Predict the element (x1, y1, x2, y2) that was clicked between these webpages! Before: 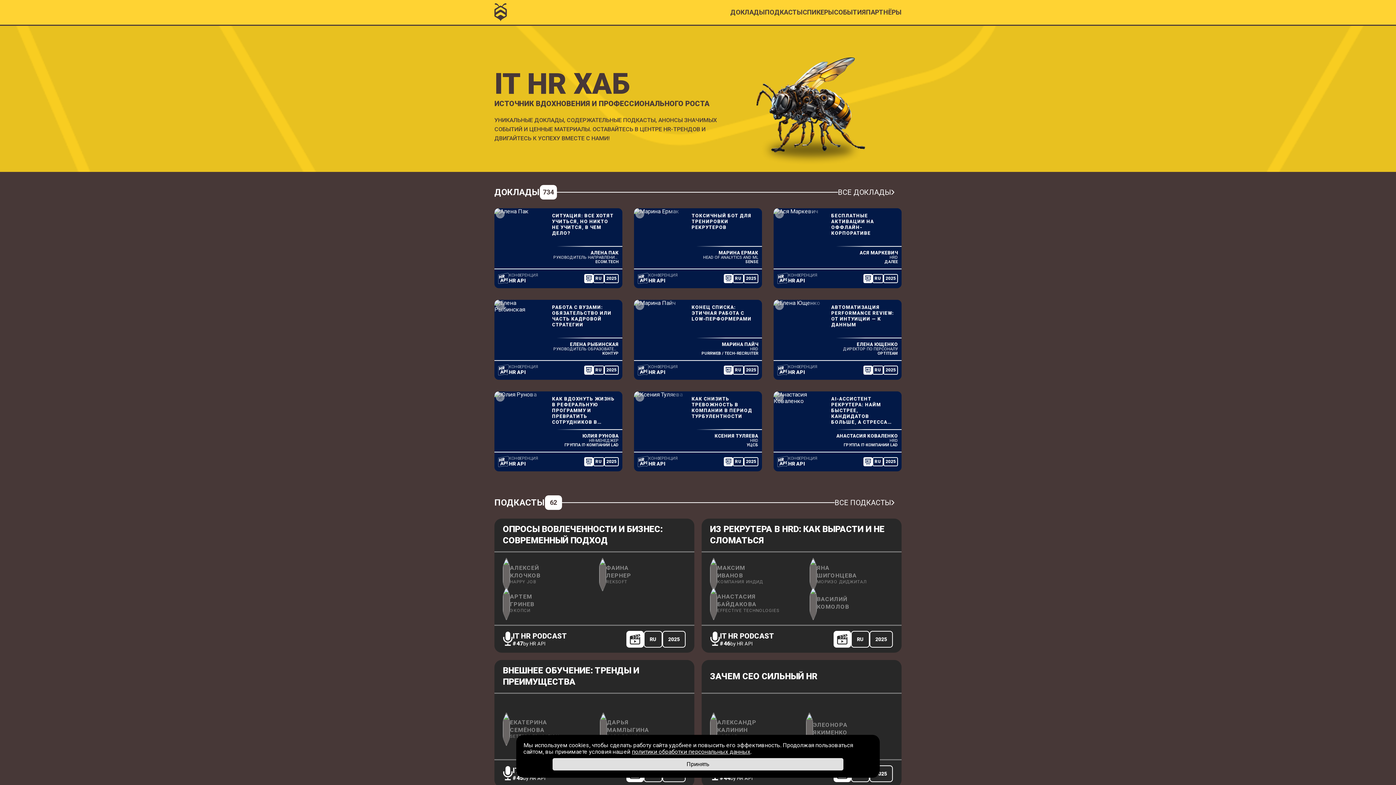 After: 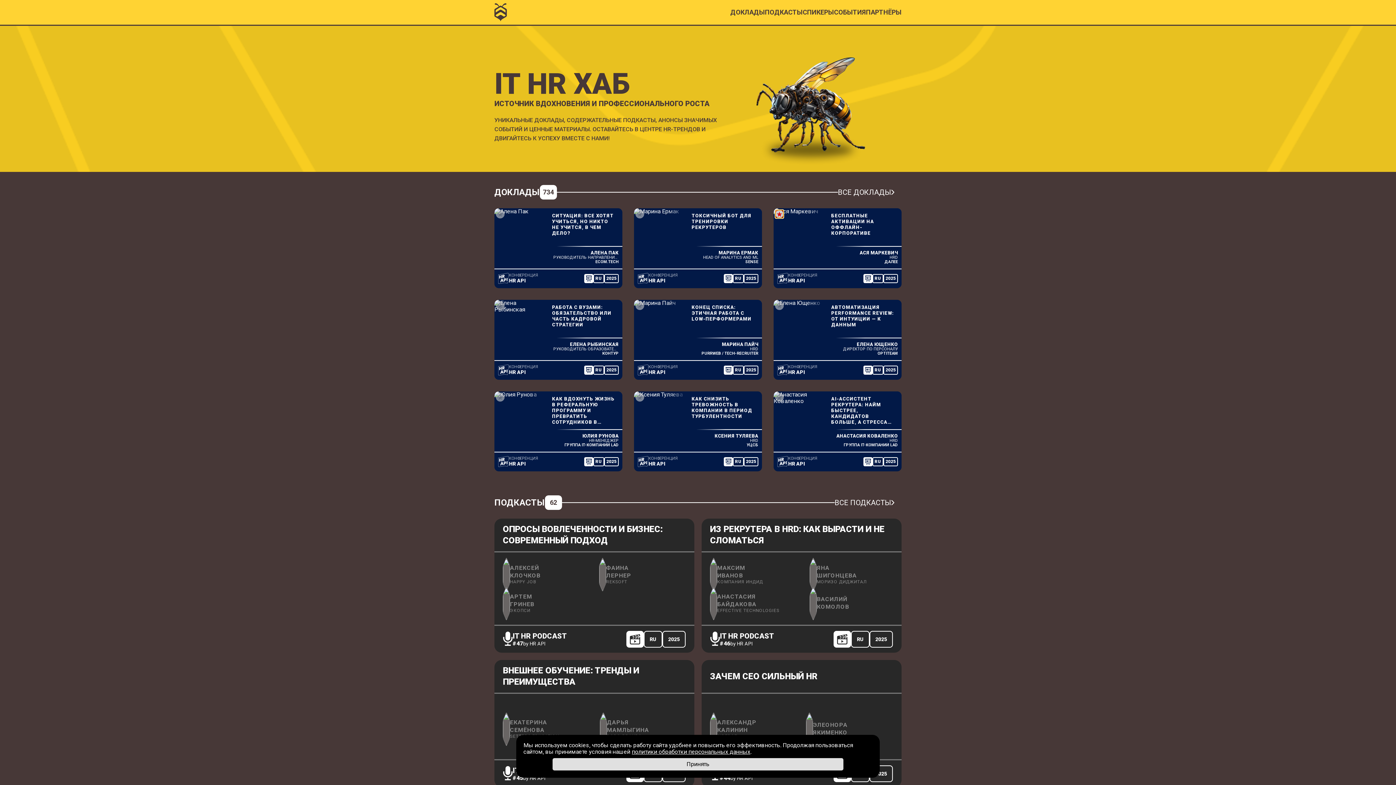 Action: label: Добавить в избранное bbox: (775, 209, 784, 218)